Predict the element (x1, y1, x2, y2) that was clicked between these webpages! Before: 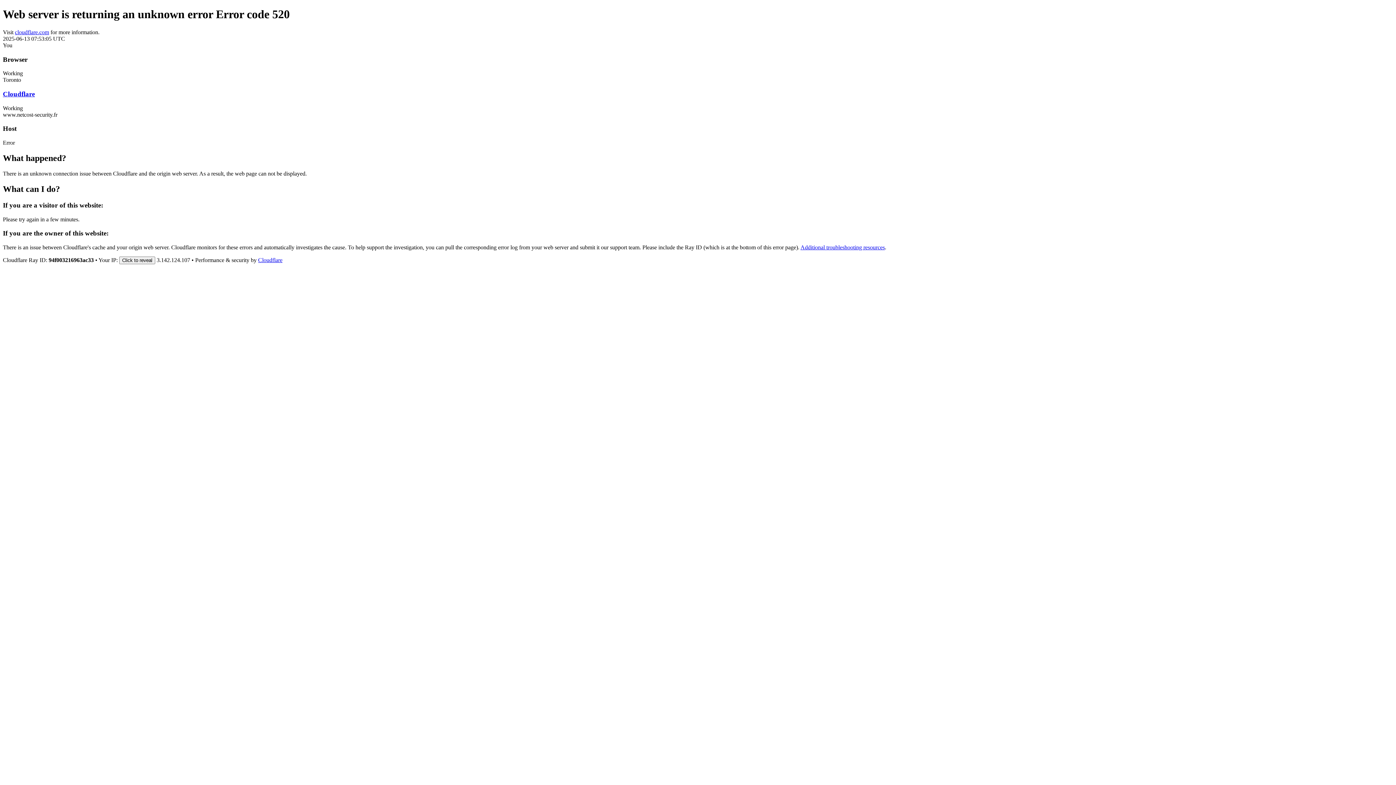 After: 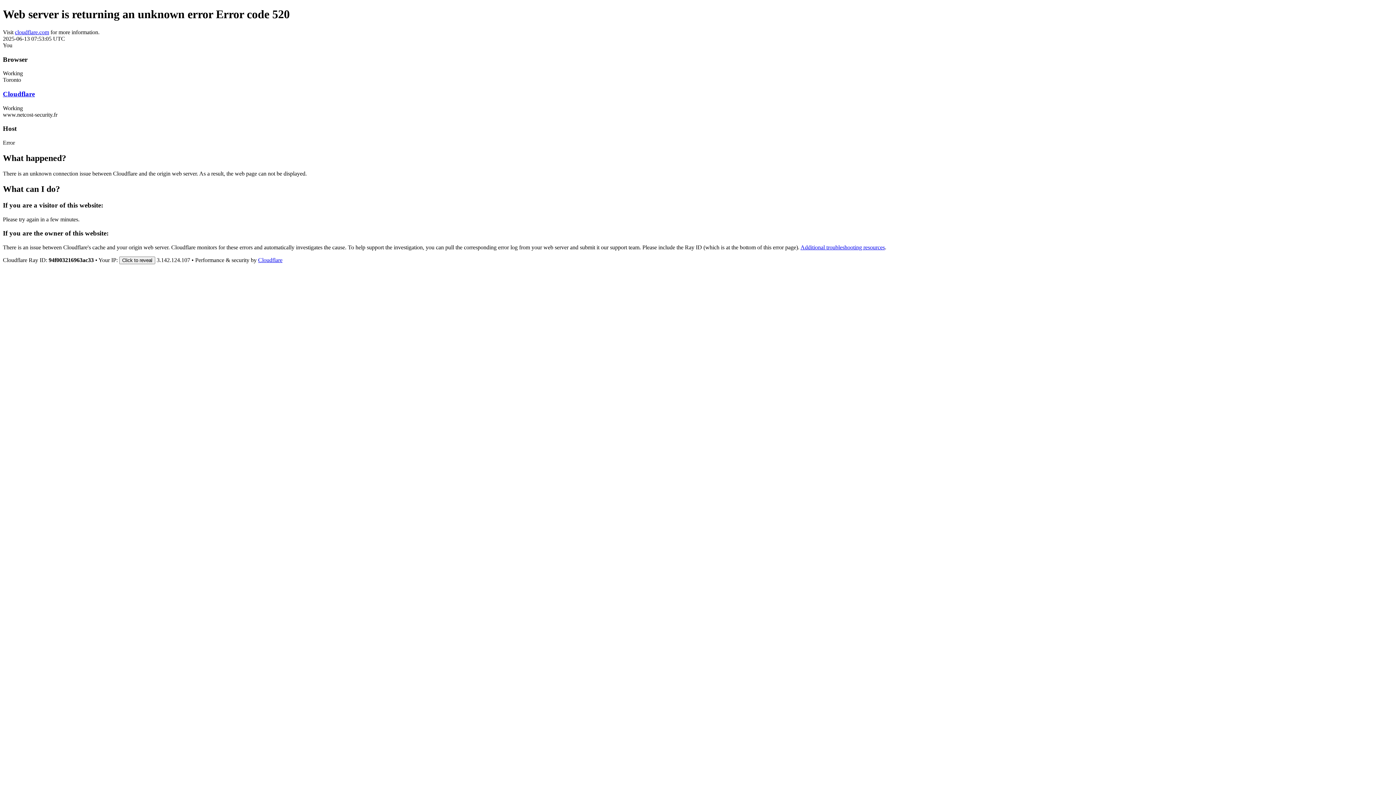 Action: label: Cloudflare bbox: (258, 257, 282, 263)